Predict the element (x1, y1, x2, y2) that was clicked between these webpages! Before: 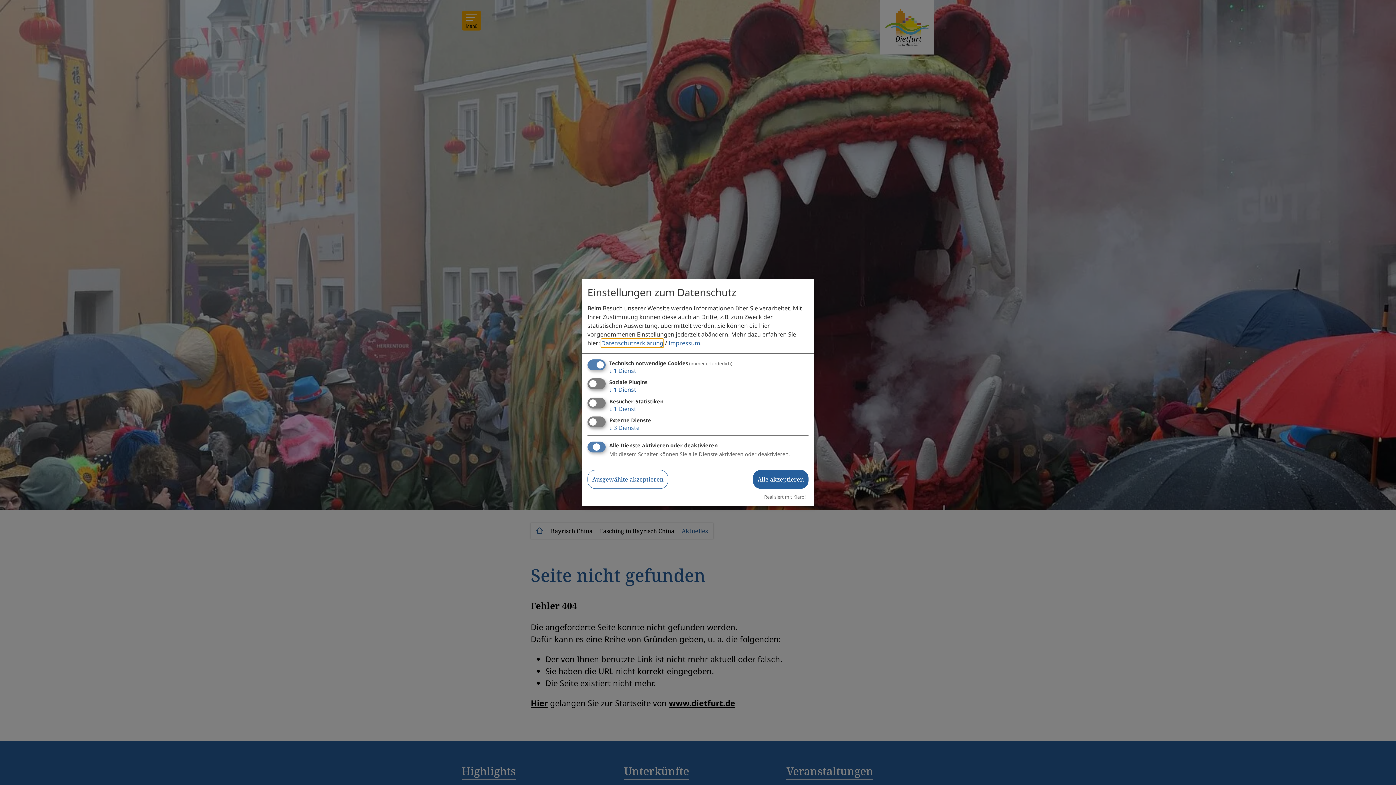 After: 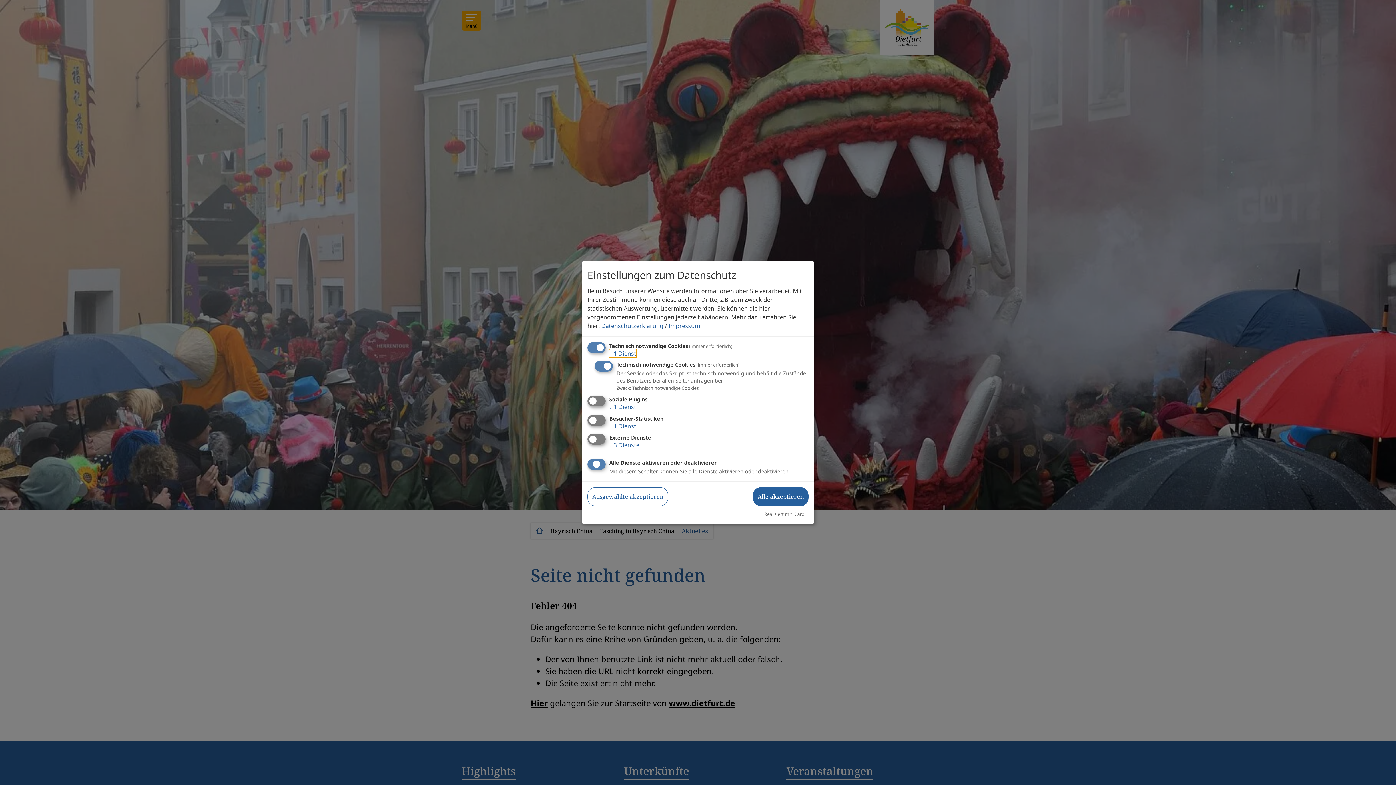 Action: label: ↓ 1 Dienst bbox: (609, 366, 636, 374)